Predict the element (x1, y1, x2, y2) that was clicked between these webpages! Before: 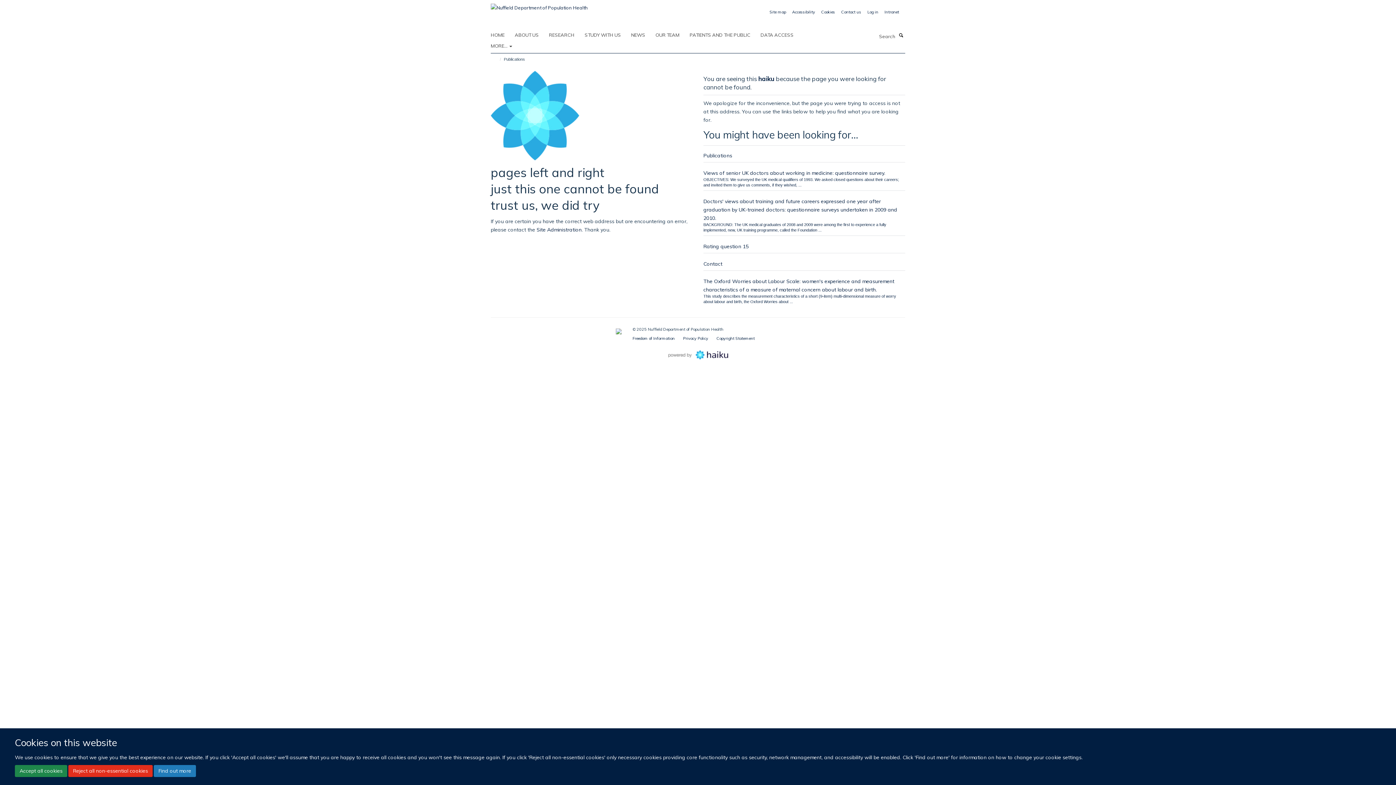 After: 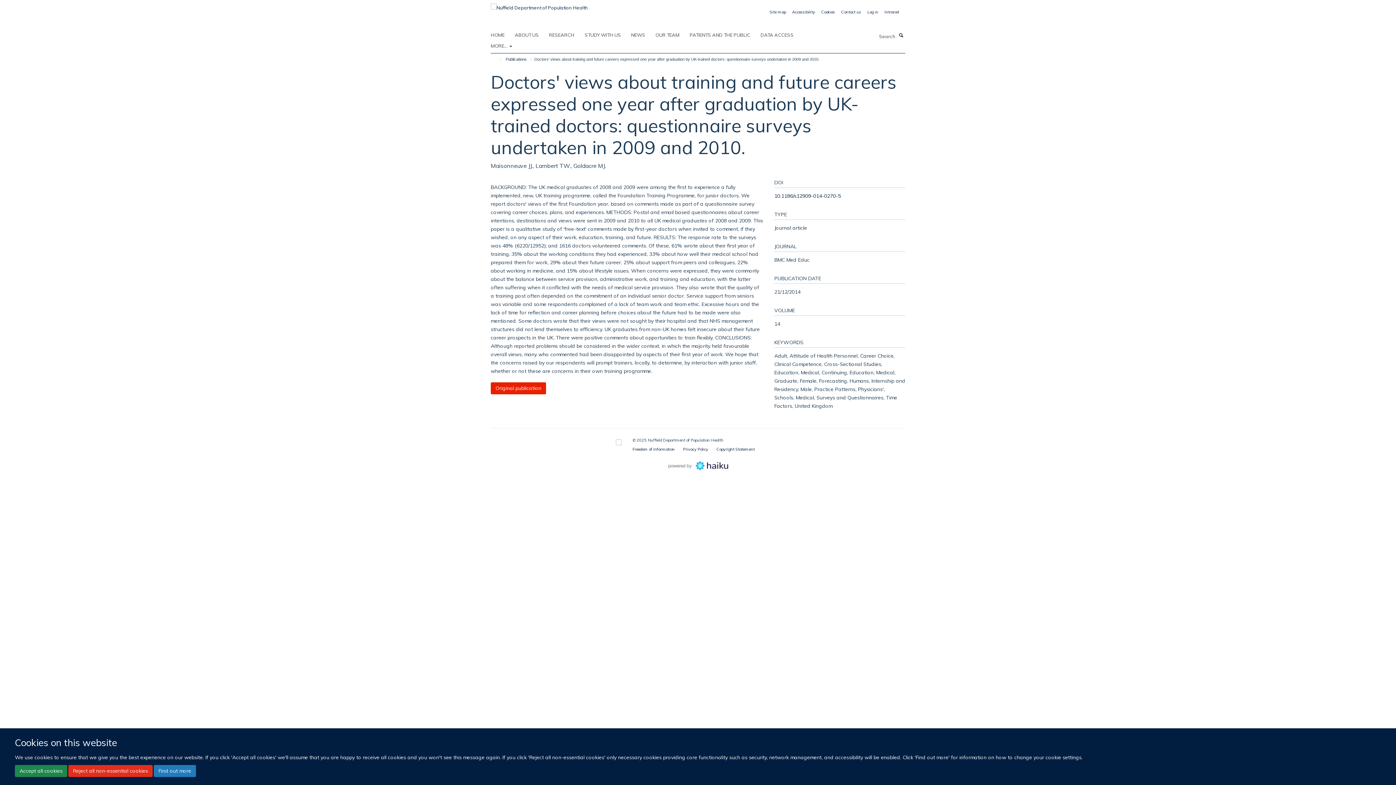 Action: label: Doctors' views about training and future careers expressed one year after graduation by UK-trained doctors: questionnaire surveys undertaken in 2009 and 2010. bbox: (703, 198, 897, 221)